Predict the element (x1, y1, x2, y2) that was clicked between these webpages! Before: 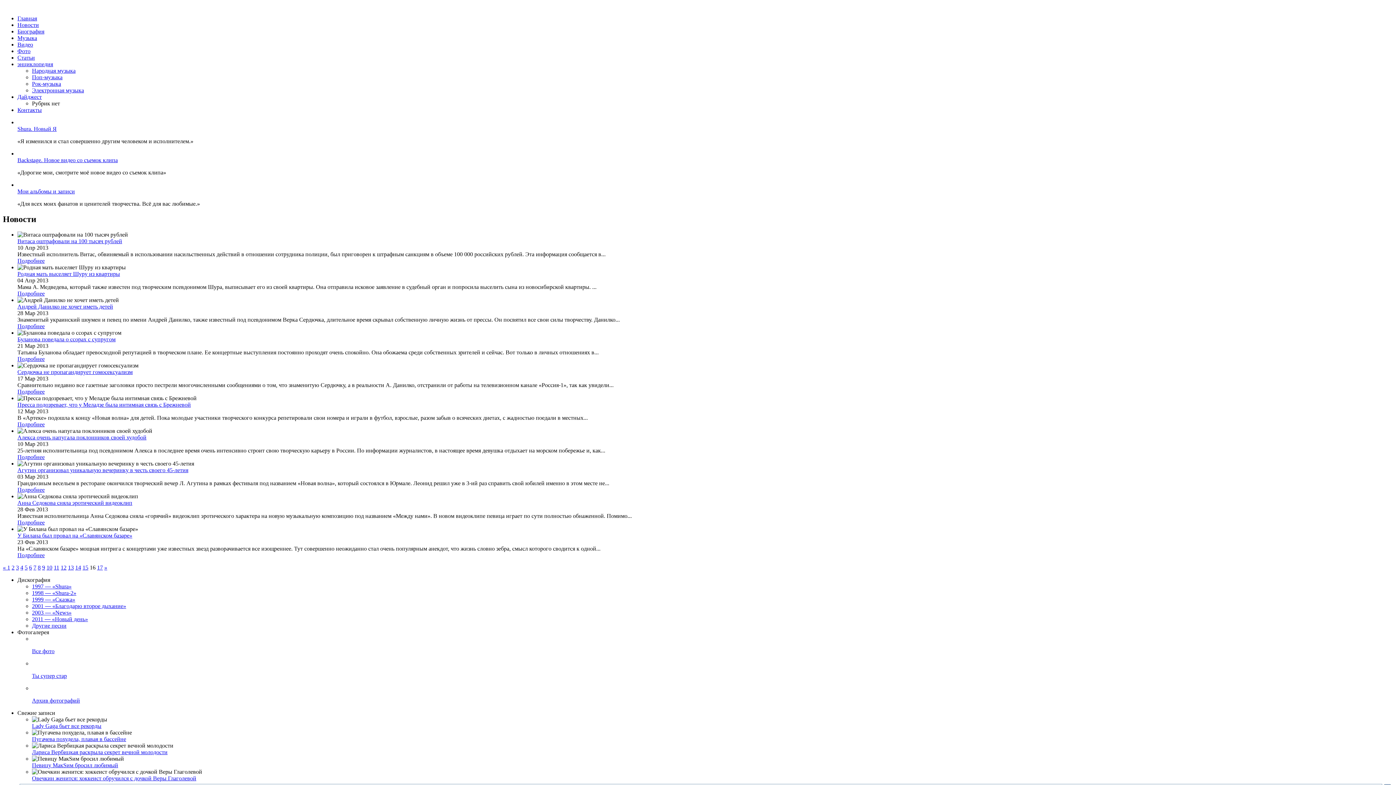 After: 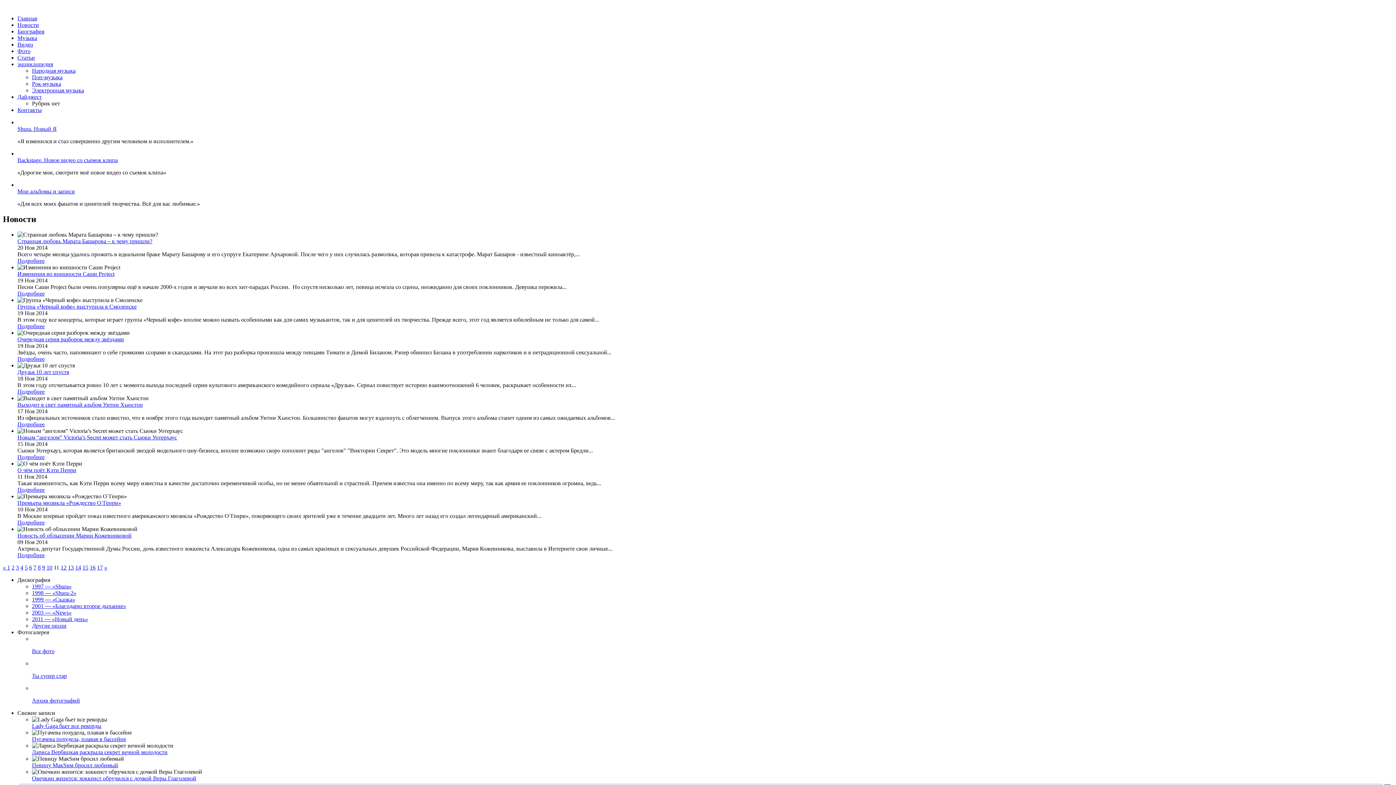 Action: label: 11 bbox: (53, 564, 59, 570)